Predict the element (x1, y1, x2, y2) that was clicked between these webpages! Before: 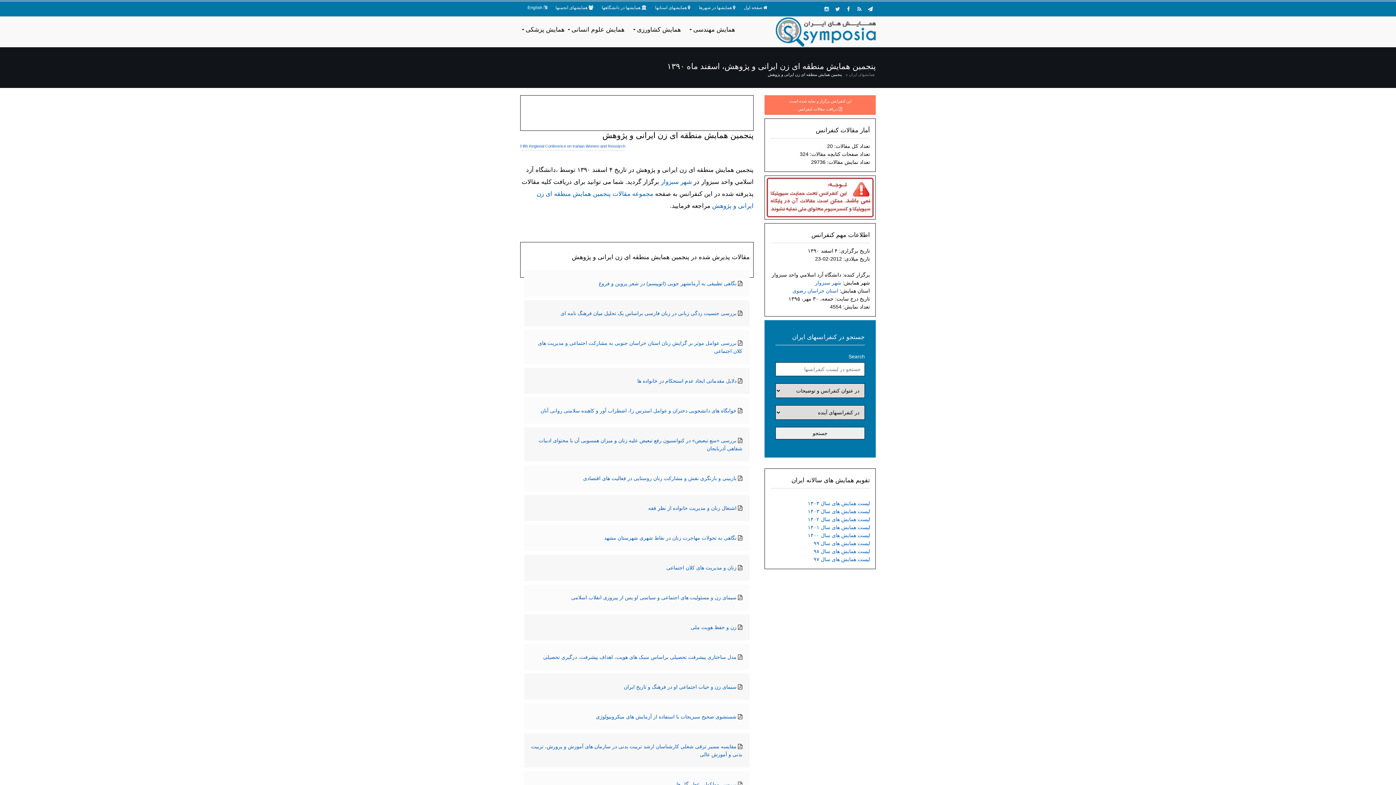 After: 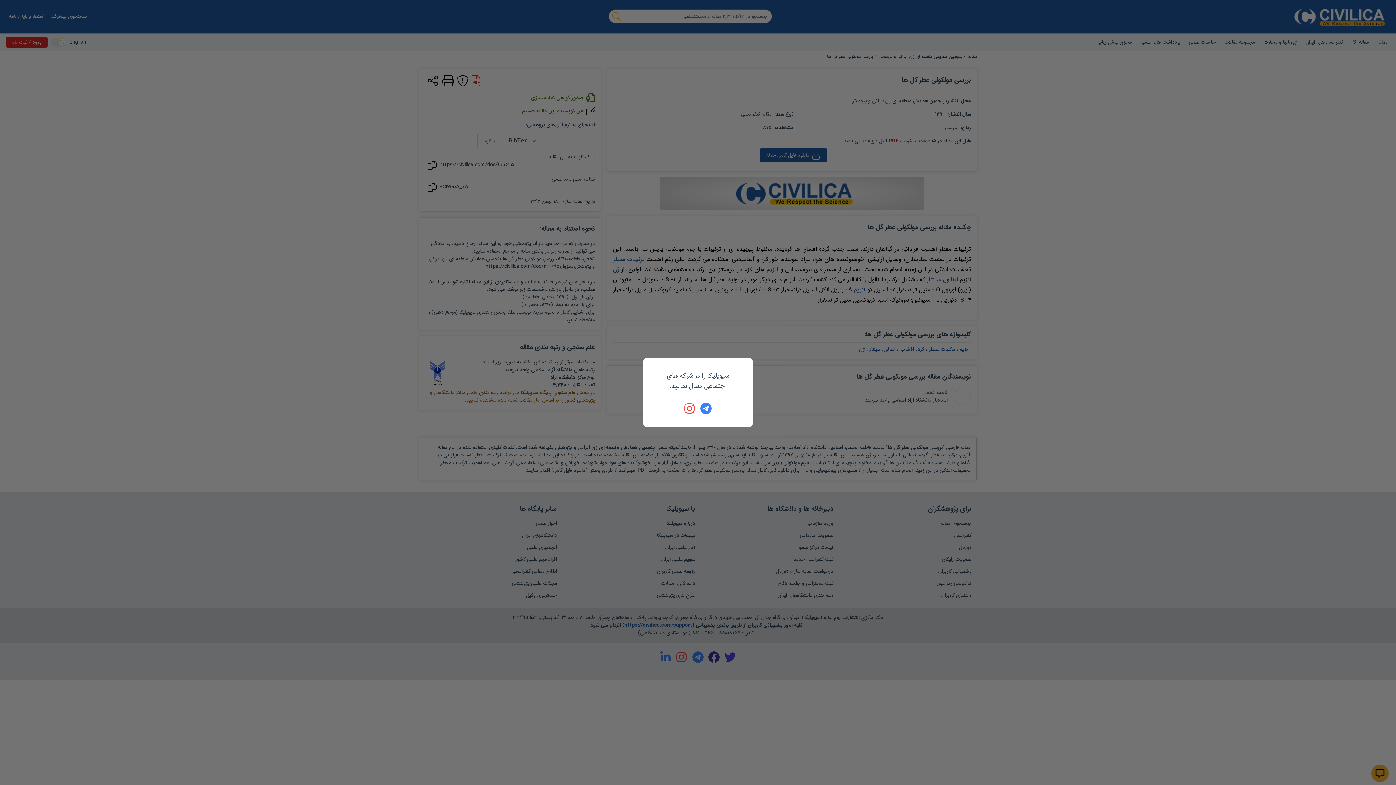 Action: bbox: (676, 781, 736, 787) label: بررسی مولکولی عطر گل ها